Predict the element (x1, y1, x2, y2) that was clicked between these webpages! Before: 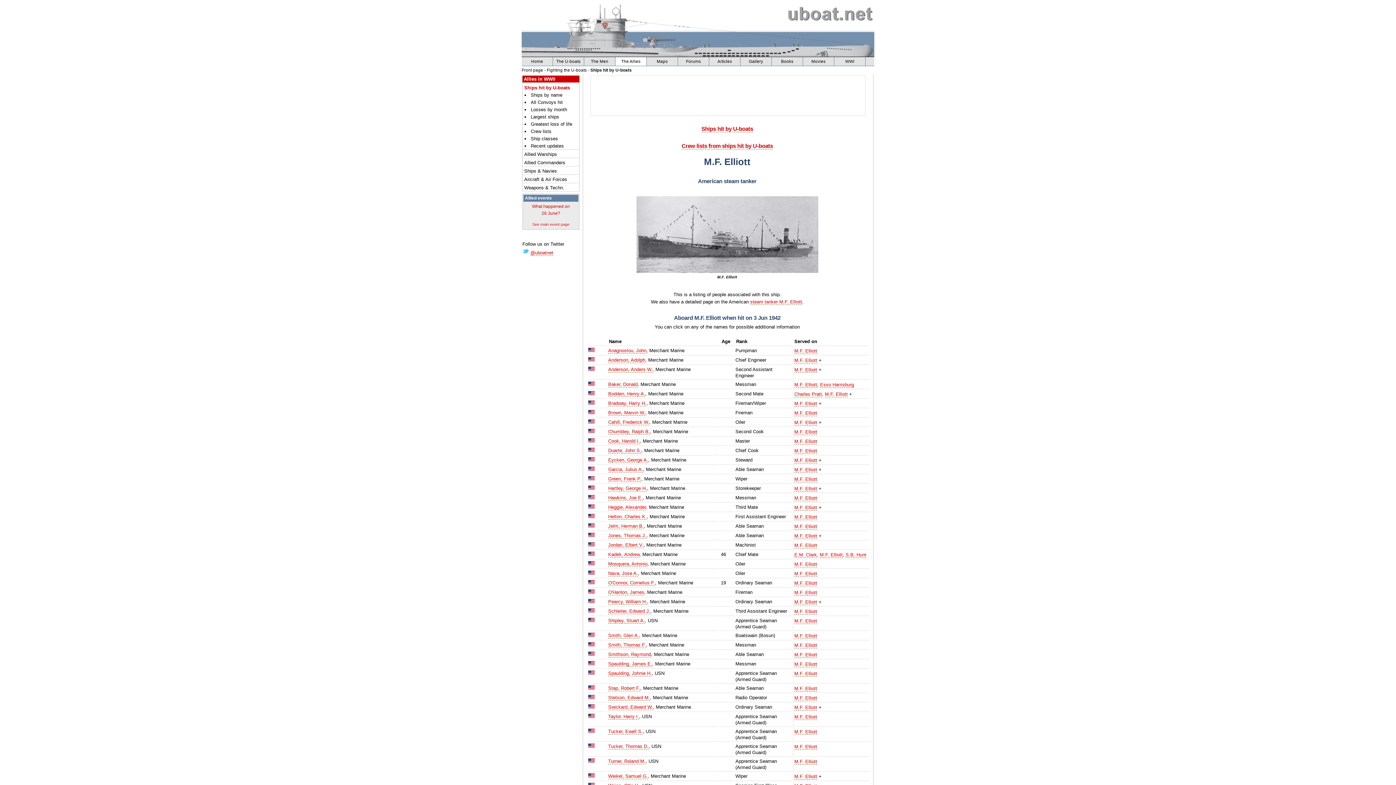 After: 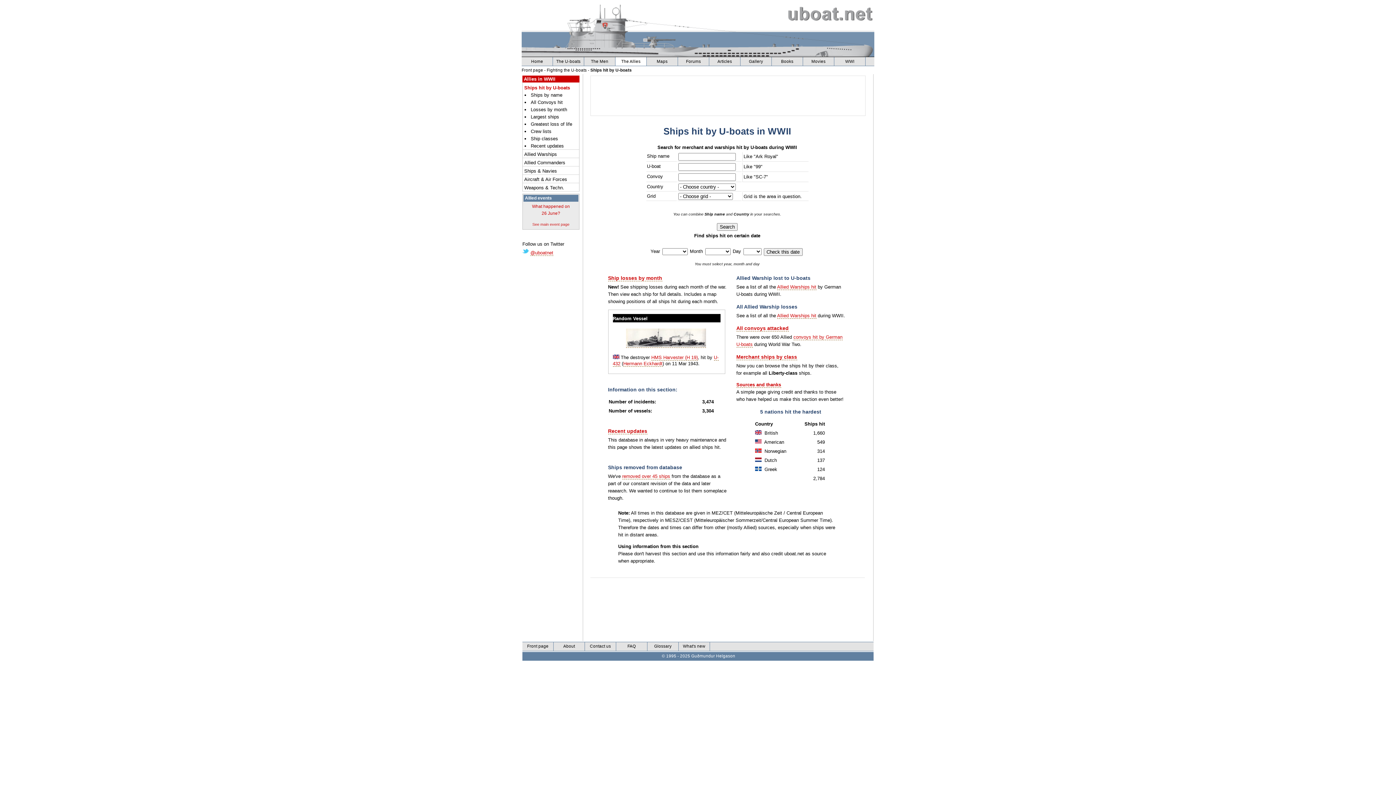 Action: bbox: (524, 85, 579, 90) label: Ships hit by U-boats